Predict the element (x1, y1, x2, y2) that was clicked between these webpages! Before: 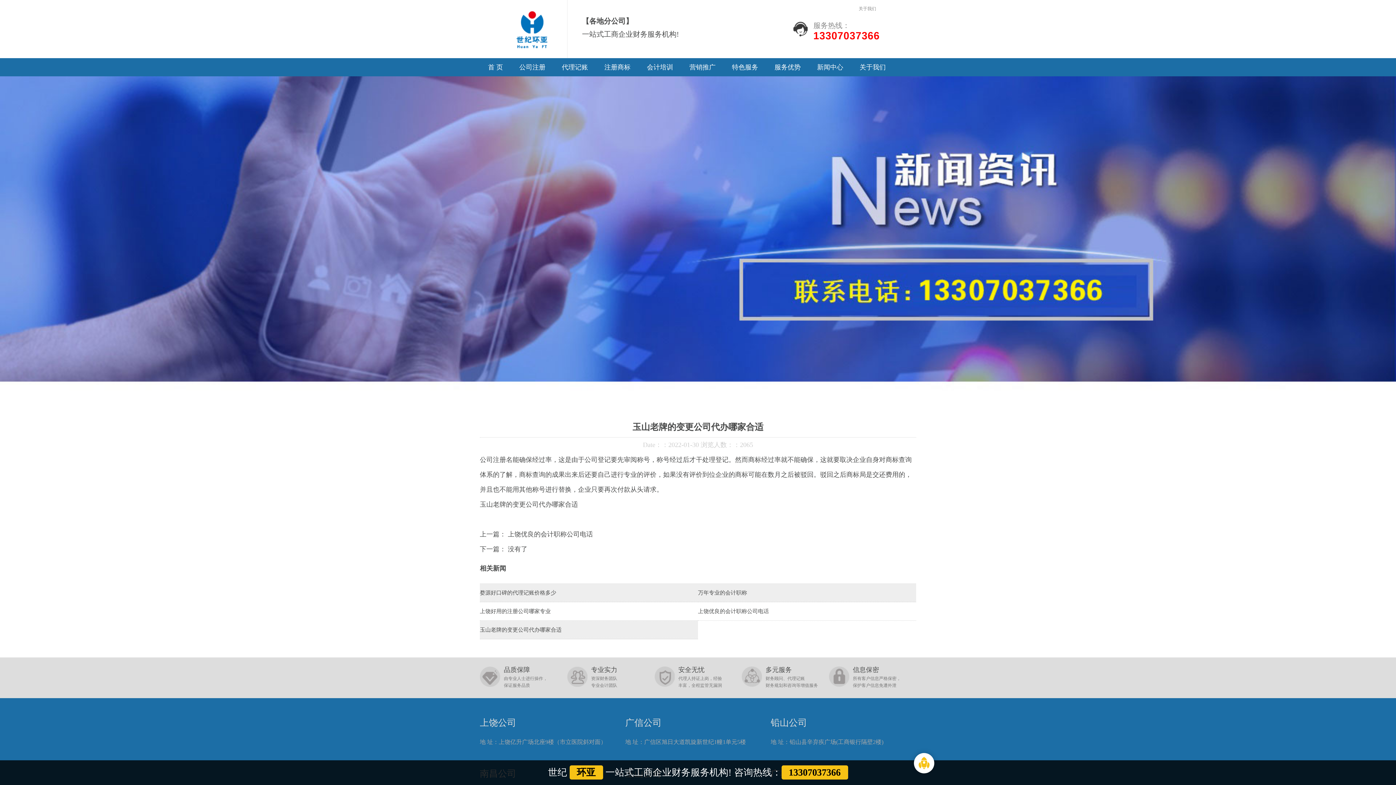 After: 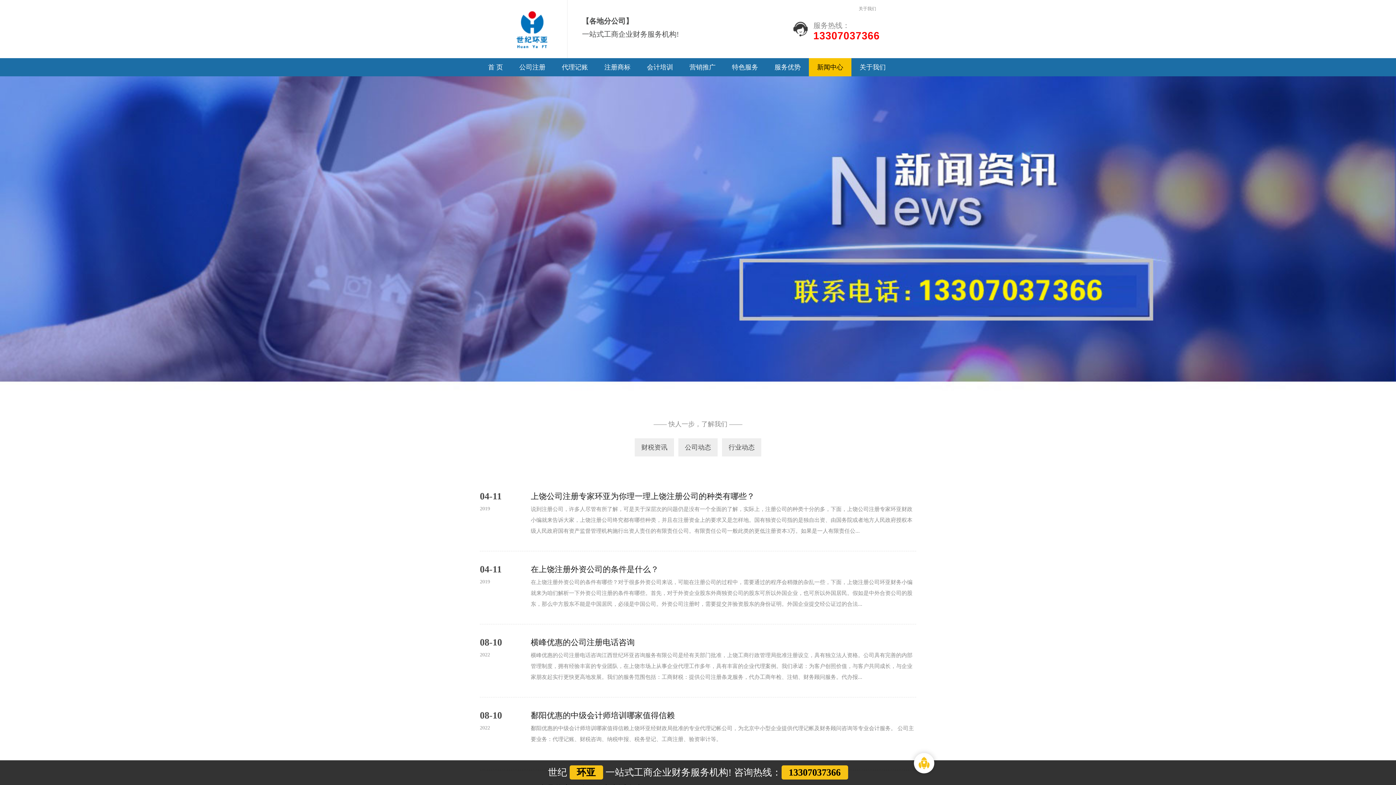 Action: label: 新闻中心 bbox: (809, 58, 851, 76)